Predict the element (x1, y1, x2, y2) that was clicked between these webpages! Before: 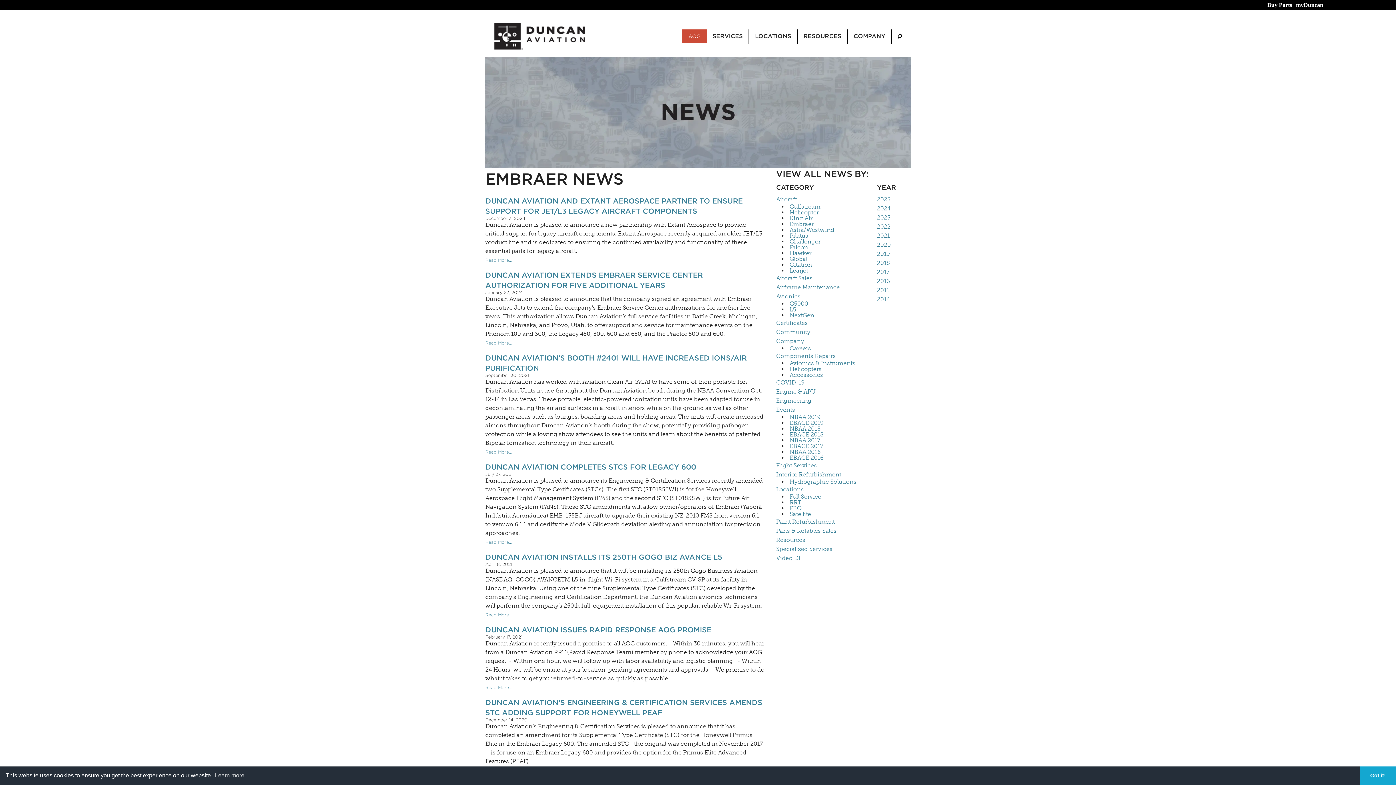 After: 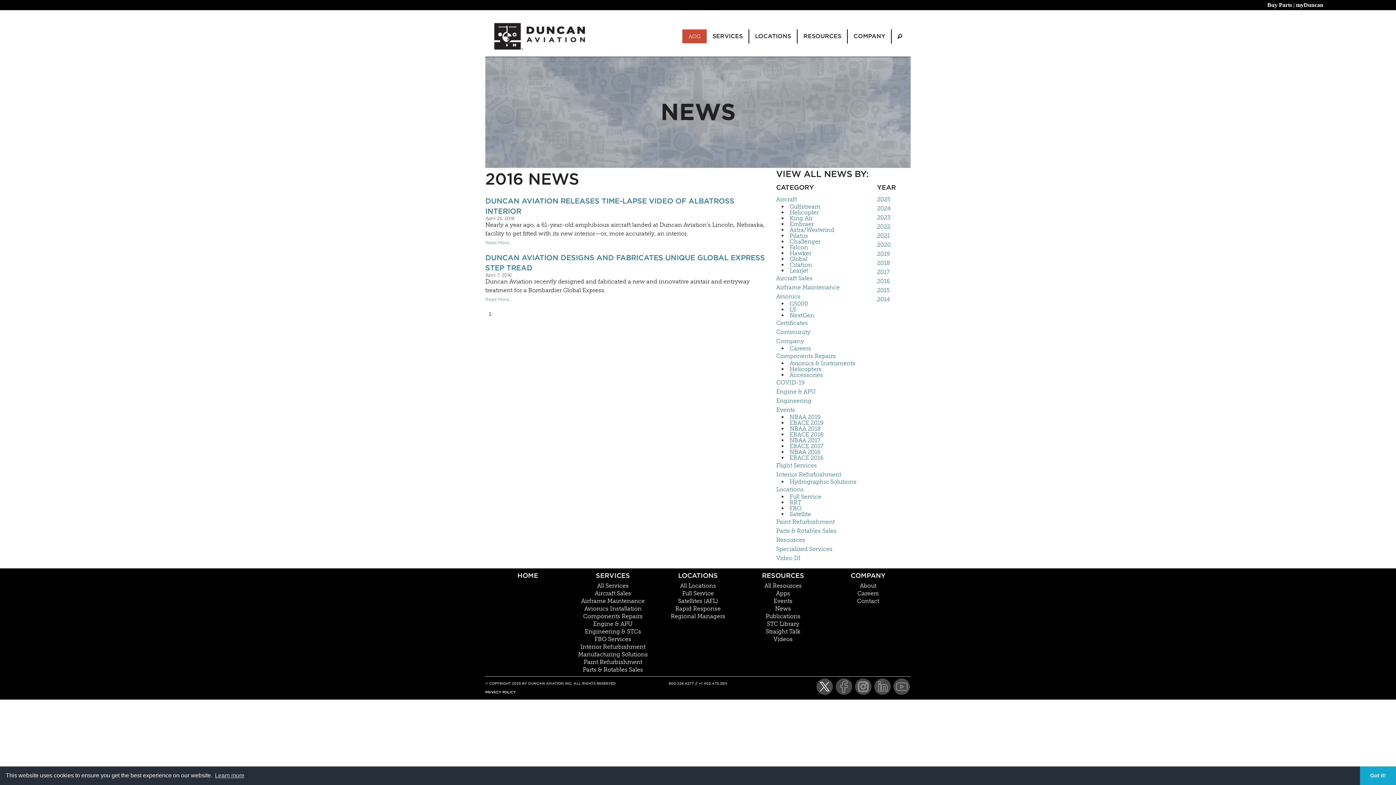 Action: label: 2016 bbox: (877, 276, 889, 285)